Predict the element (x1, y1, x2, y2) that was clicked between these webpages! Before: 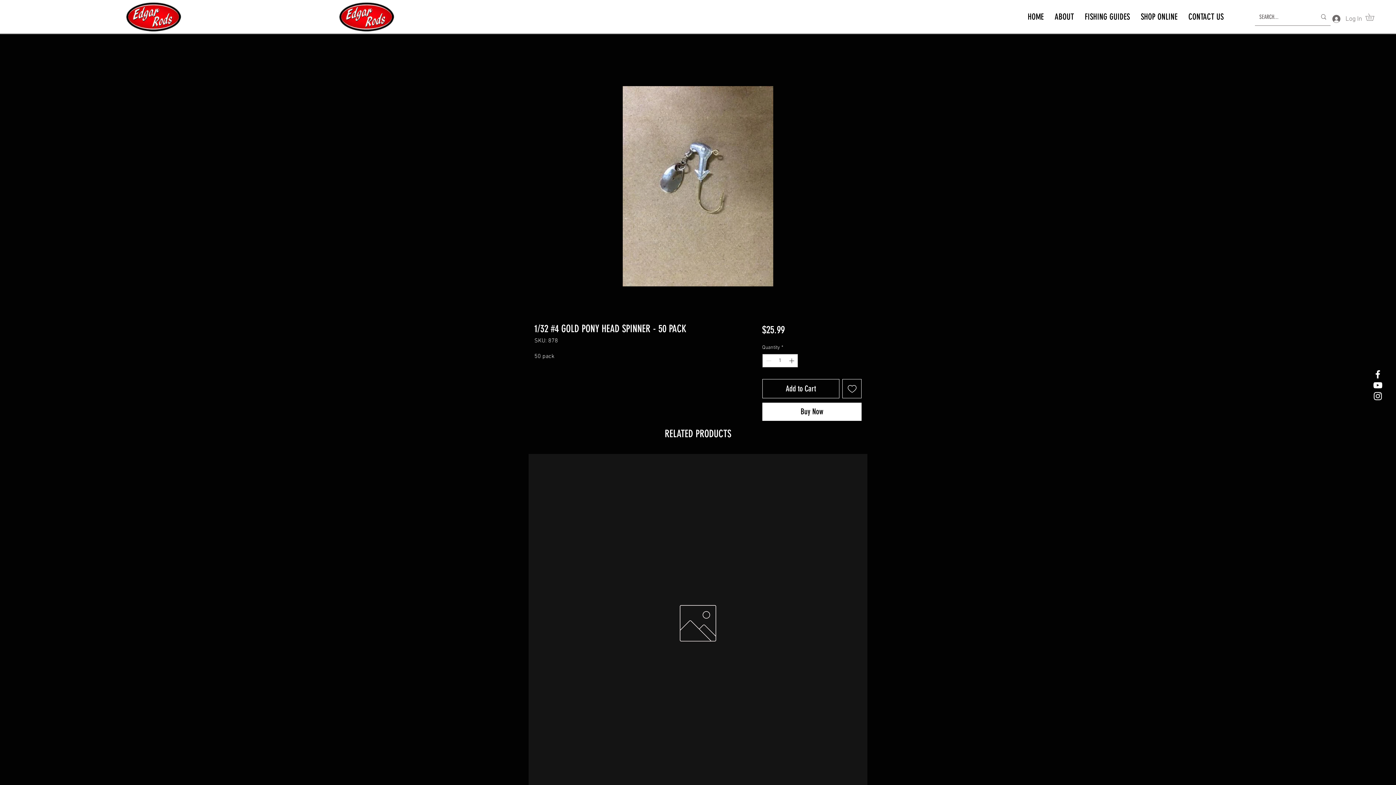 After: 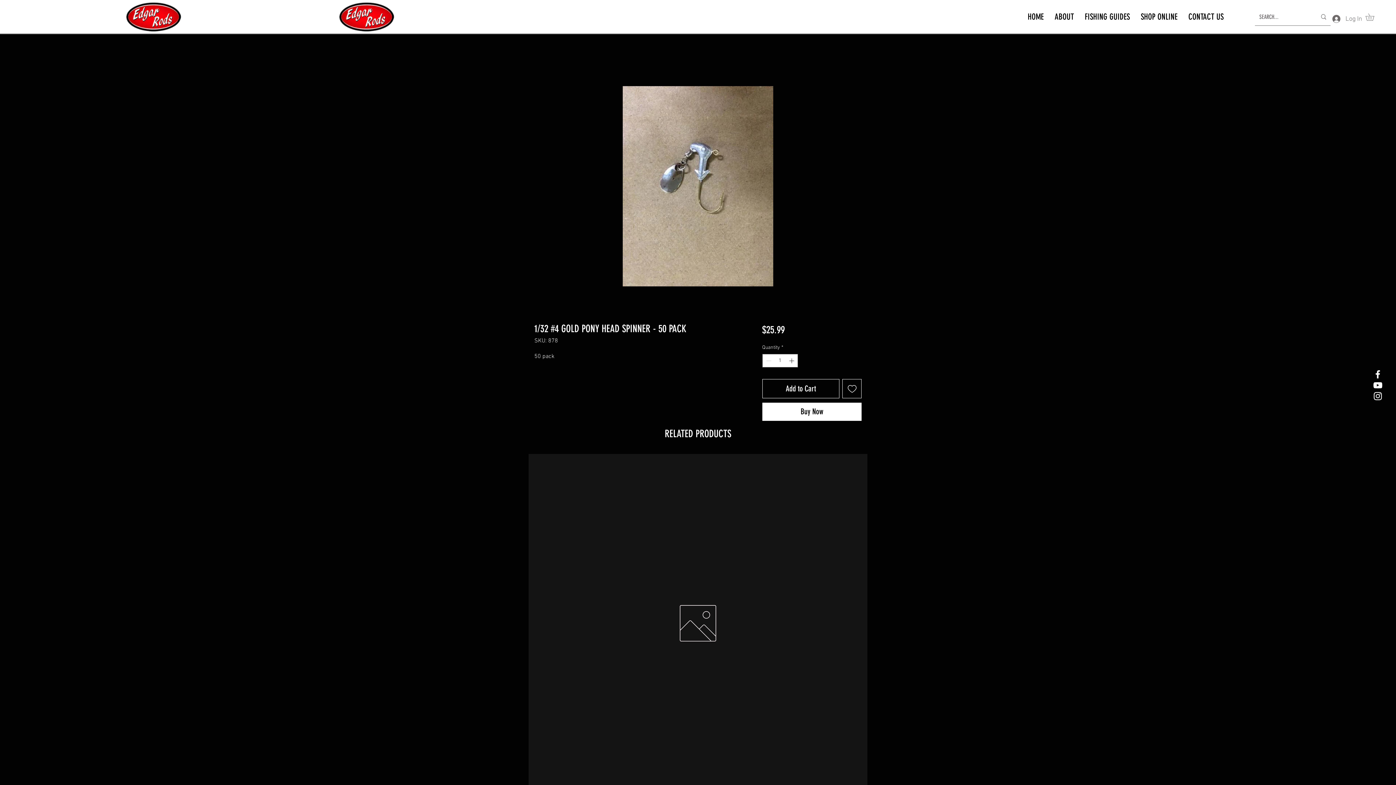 Action: bbox: (1372, 380, 1383, 390)